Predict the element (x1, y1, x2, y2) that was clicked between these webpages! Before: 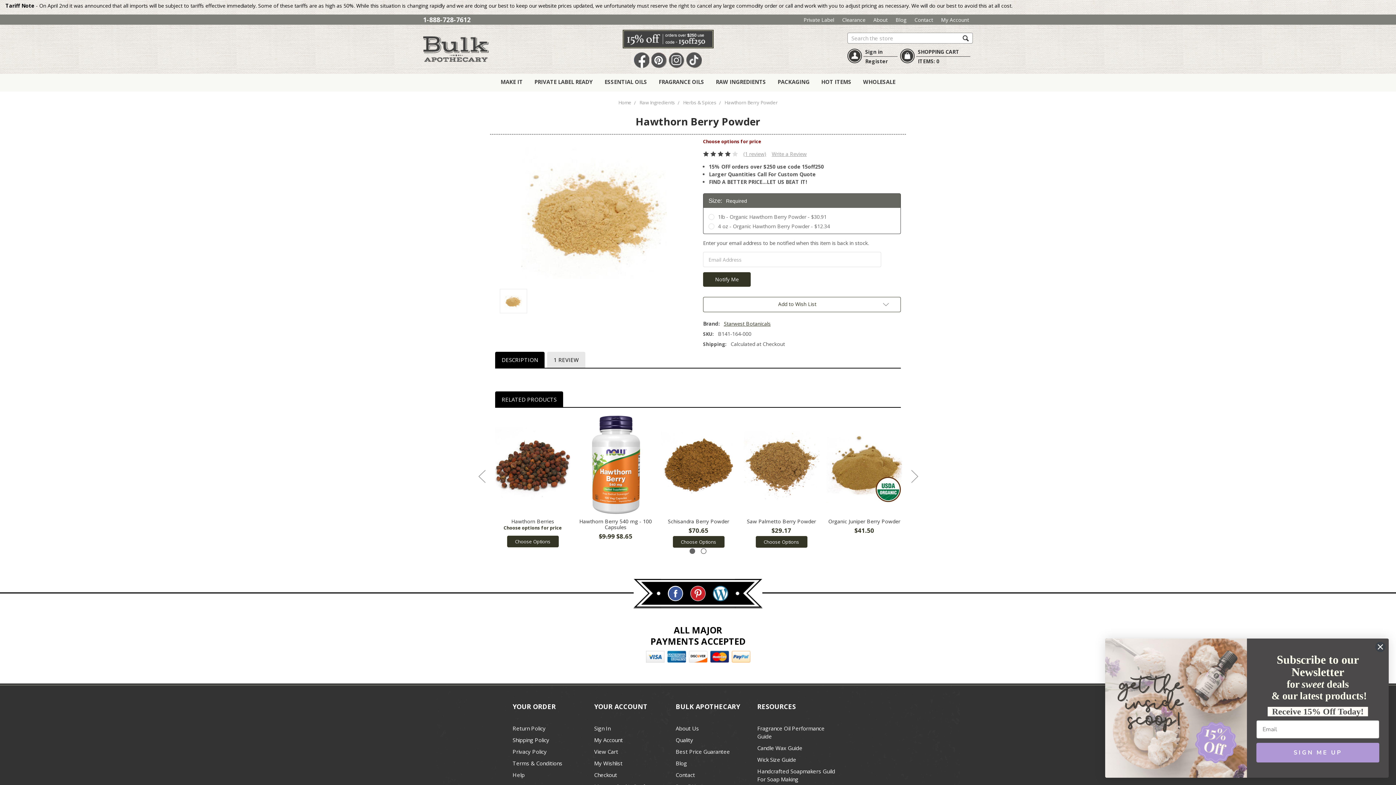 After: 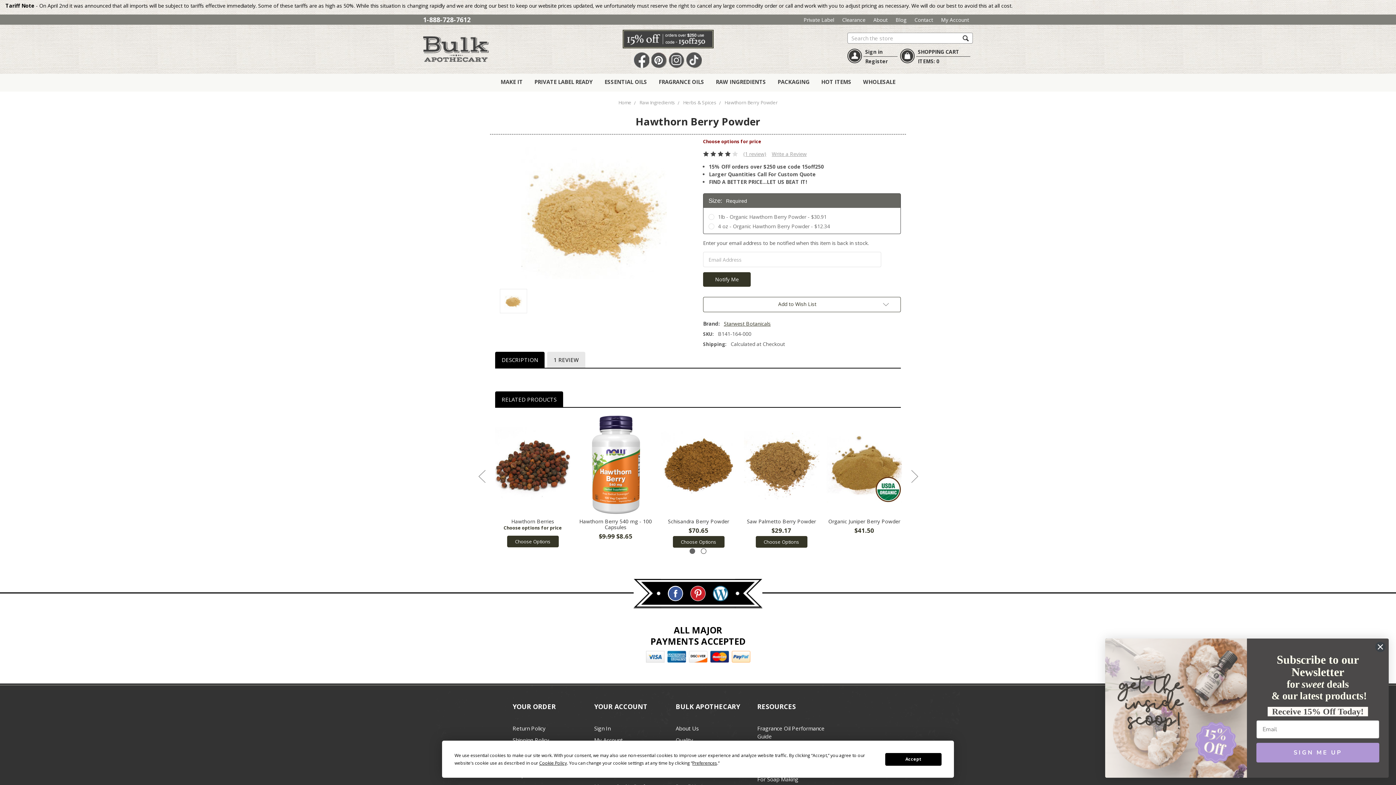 Action: label: 1 of 2 bbox: (689, 548, 695, 554)